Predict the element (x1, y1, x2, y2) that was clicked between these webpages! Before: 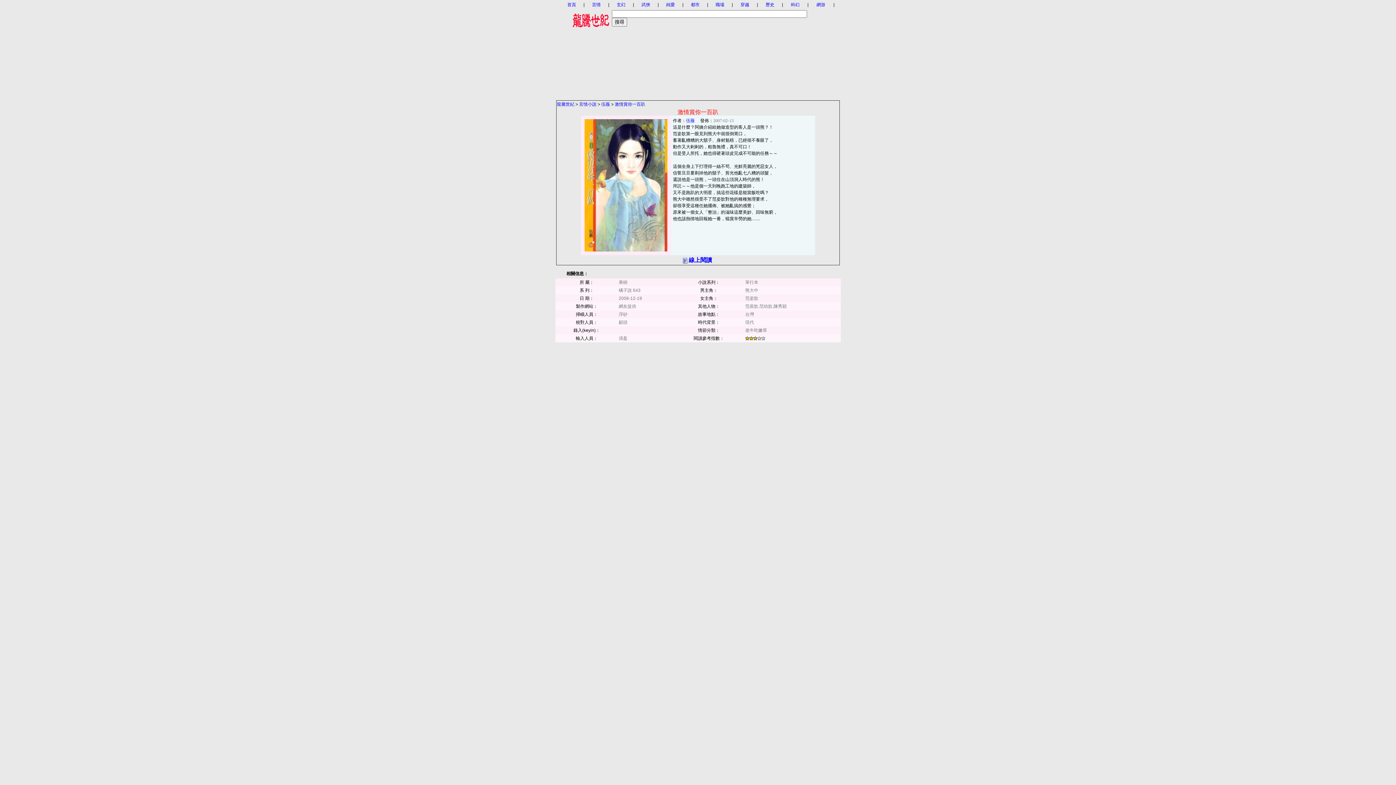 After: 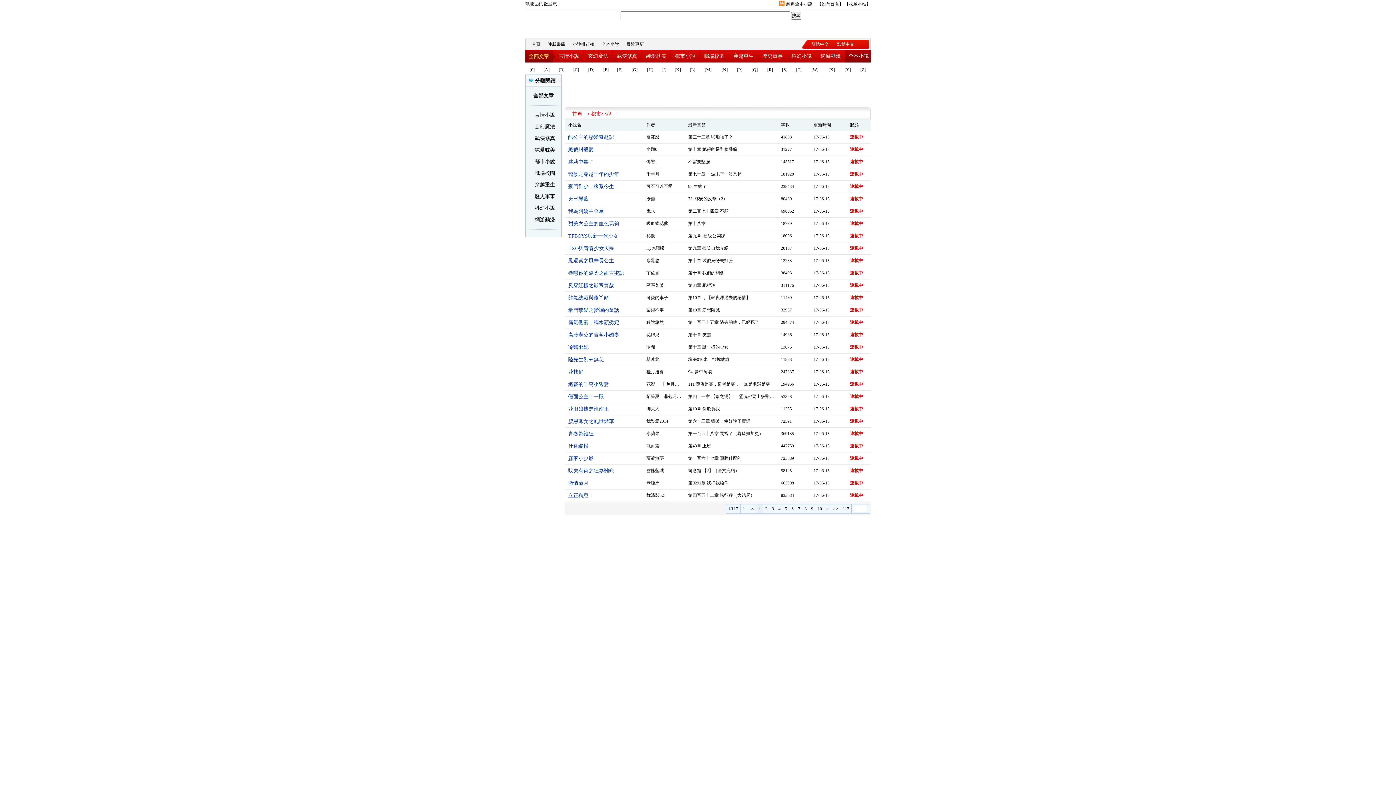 Action: label: 都市 bbox: (691, 2, 699, 7)